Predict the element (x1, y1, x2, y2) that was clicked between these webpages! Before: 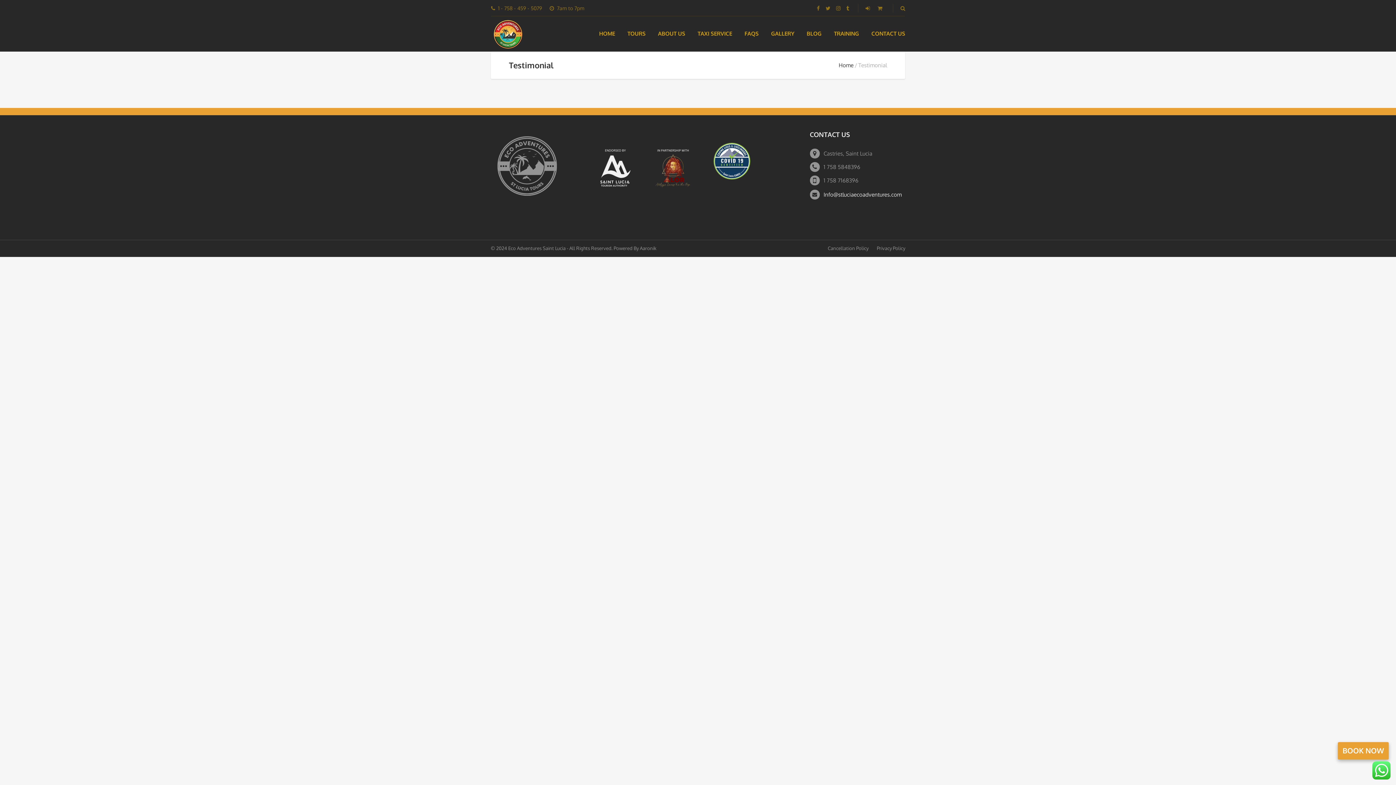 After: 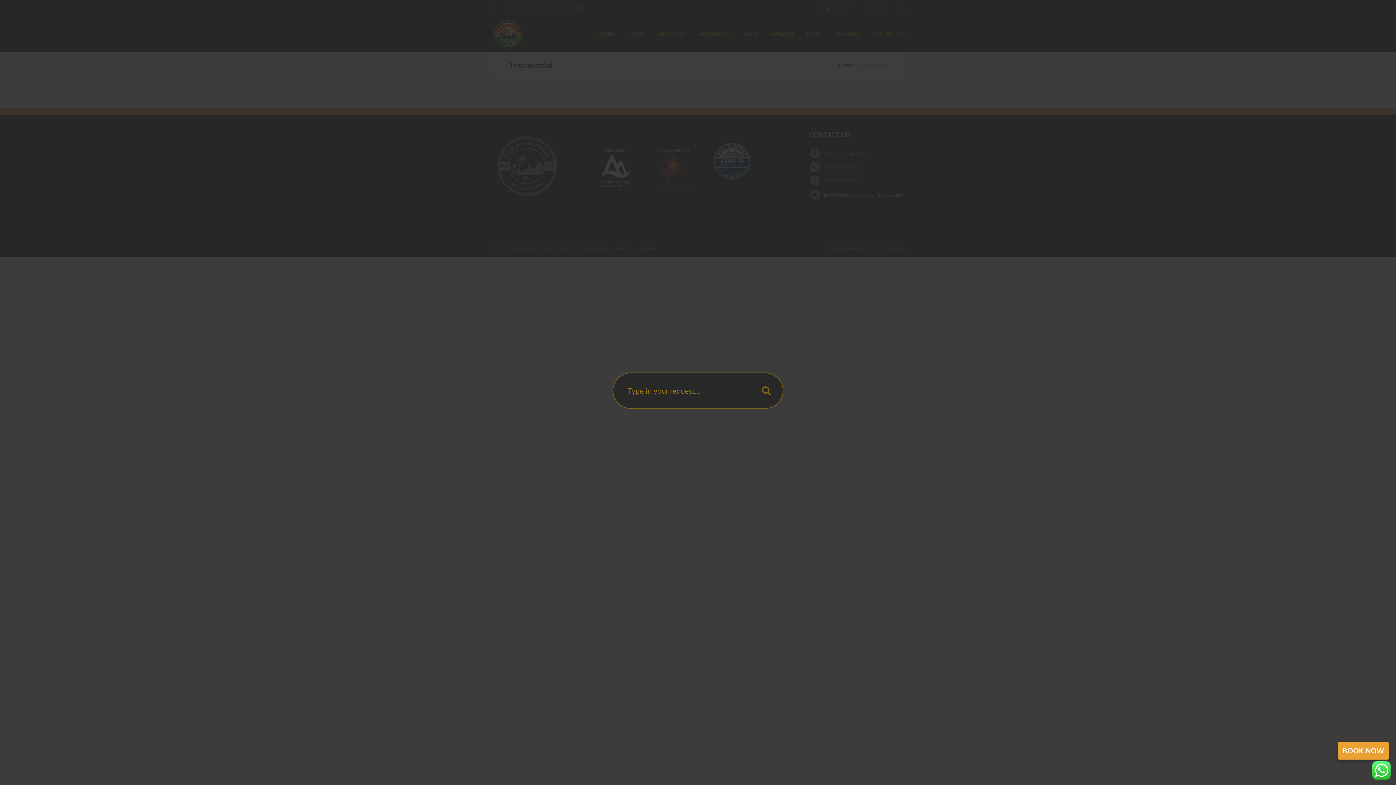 Action: bbox: (900, 5, 905, 11)